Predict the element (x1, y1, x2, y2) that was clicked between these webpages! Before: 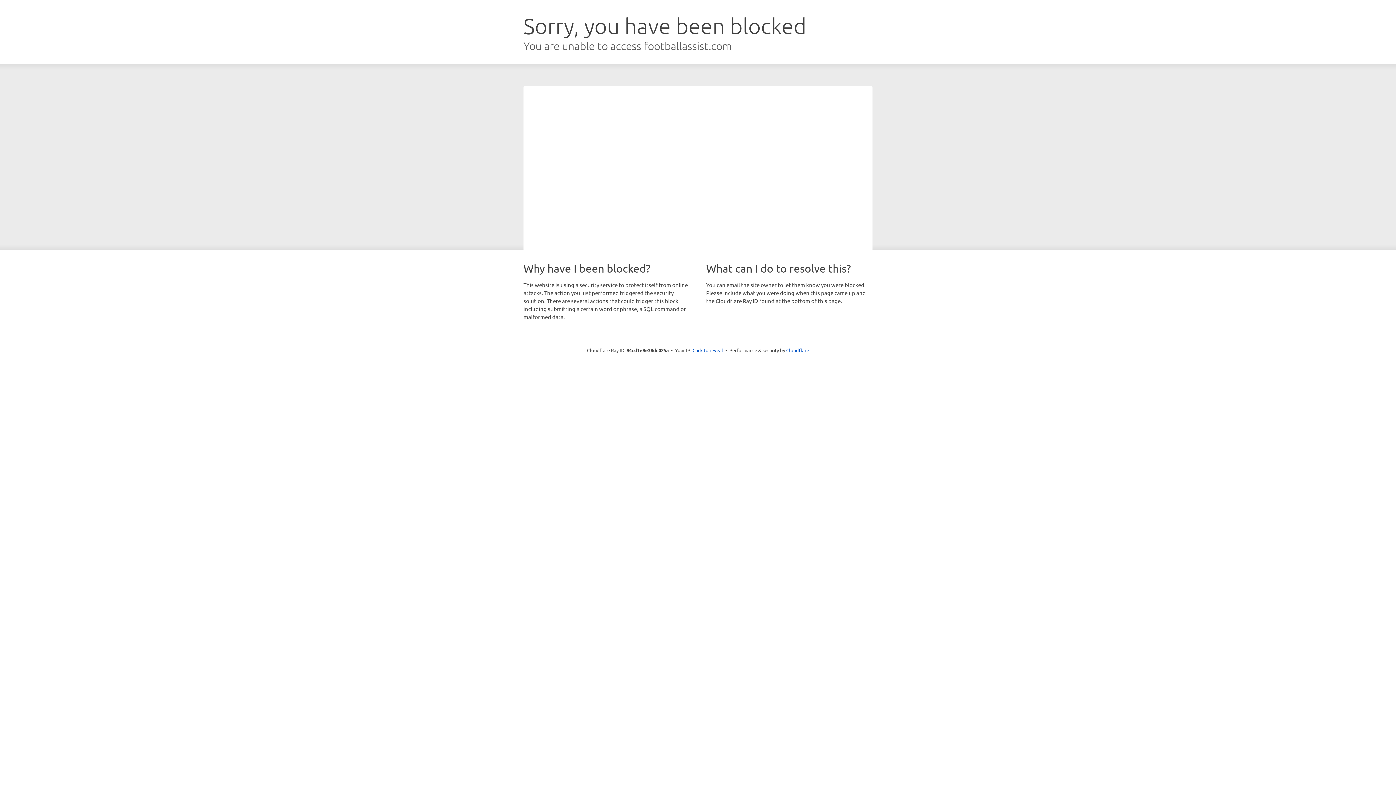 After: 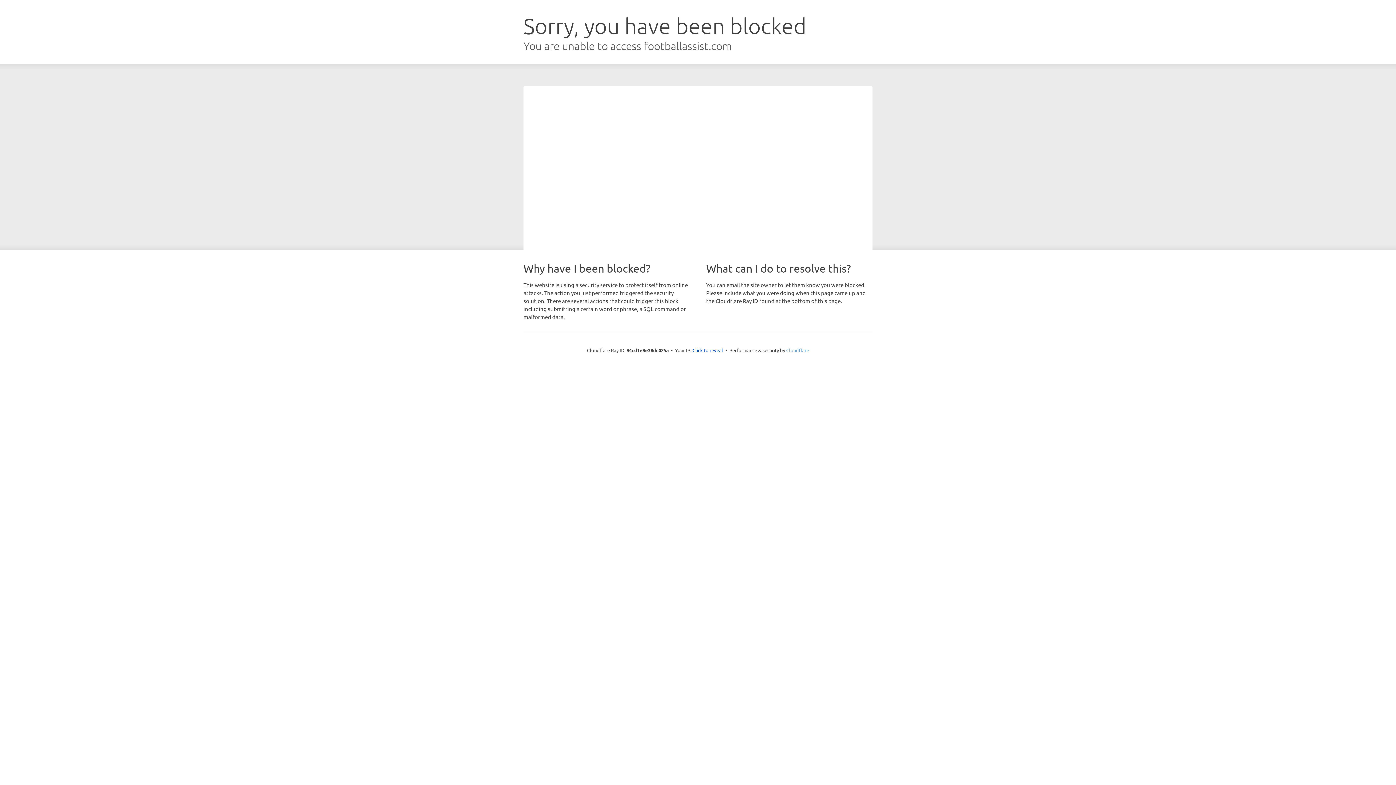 Action: label: Cloudflare bbox: (786, 347, 809, 353)